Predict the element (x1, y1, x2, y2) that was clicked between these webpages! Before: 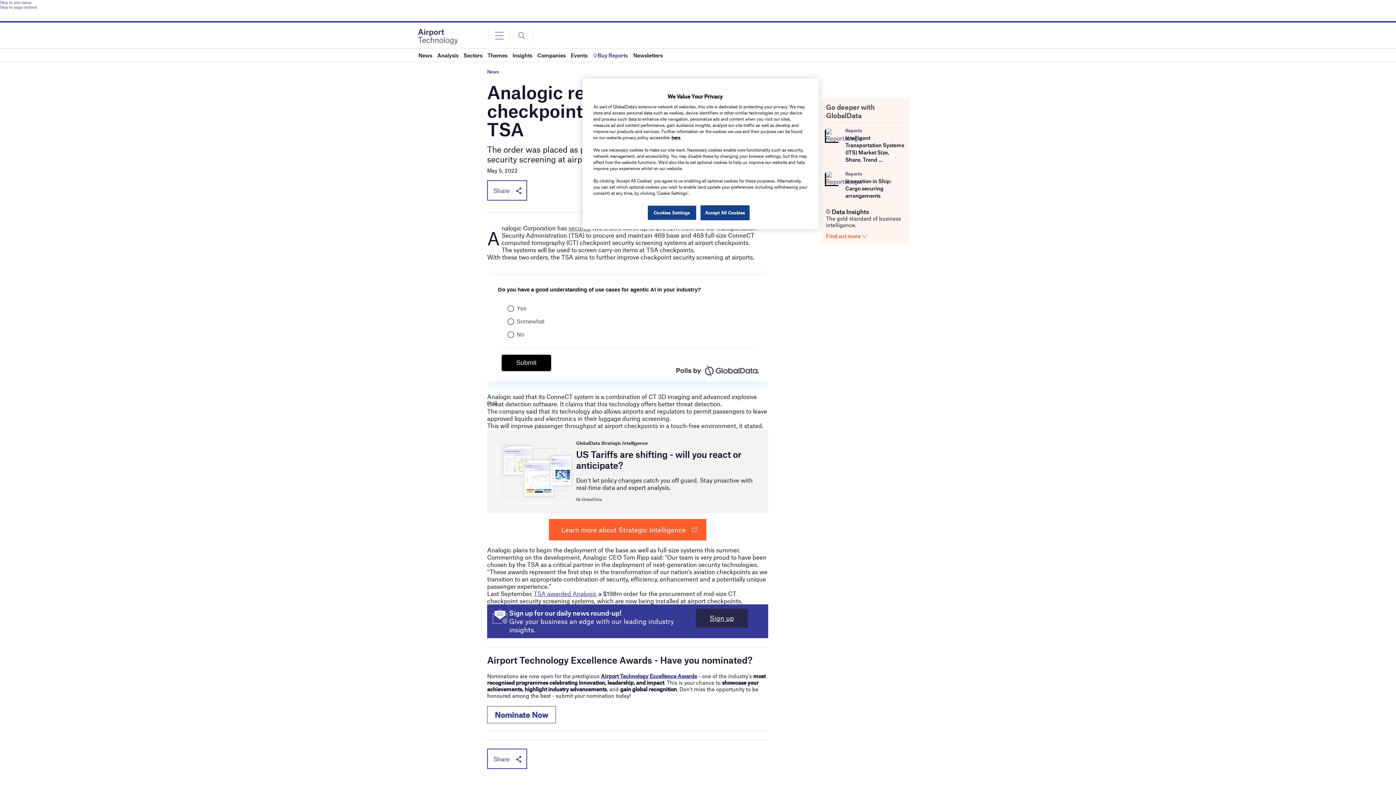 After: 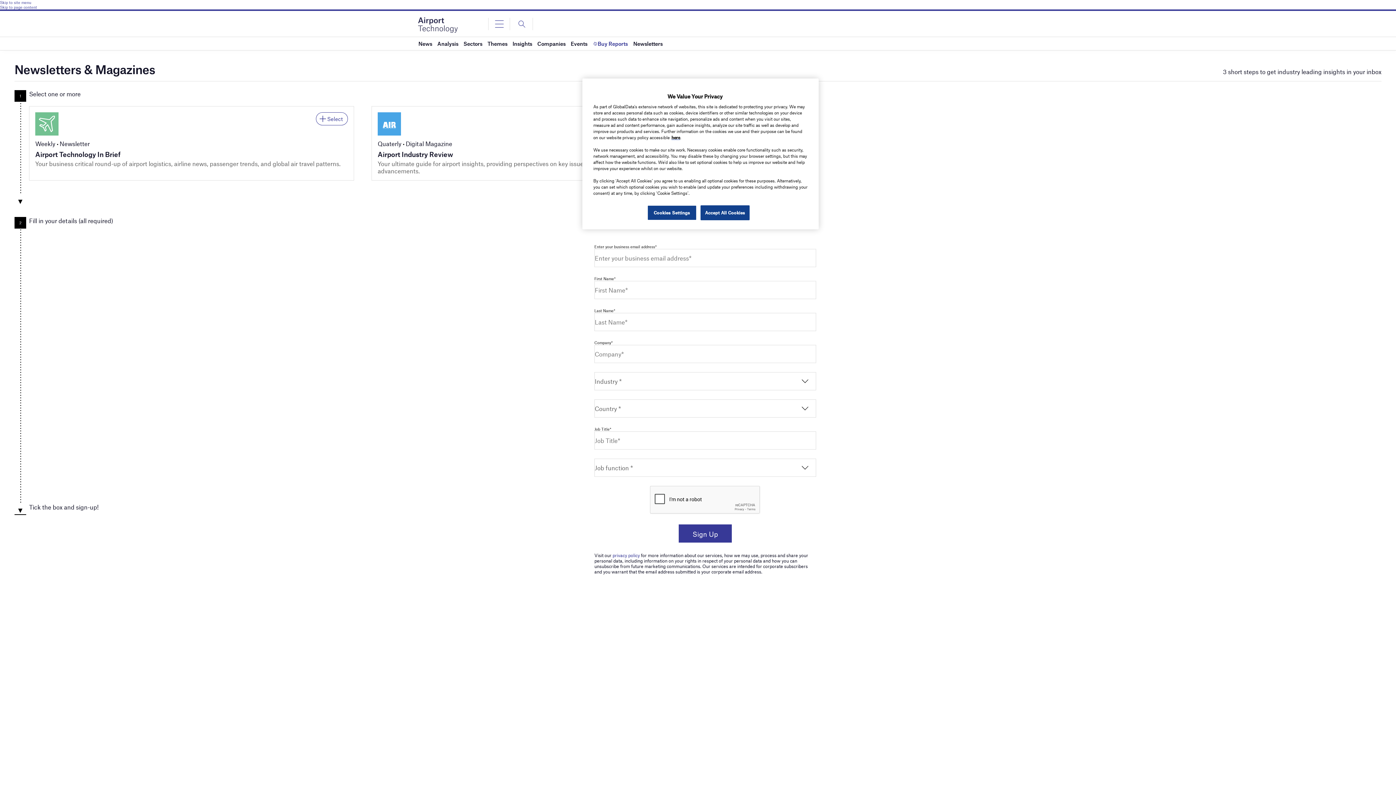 Action: label: Sign up bbox: (695, 608, 747, 627)